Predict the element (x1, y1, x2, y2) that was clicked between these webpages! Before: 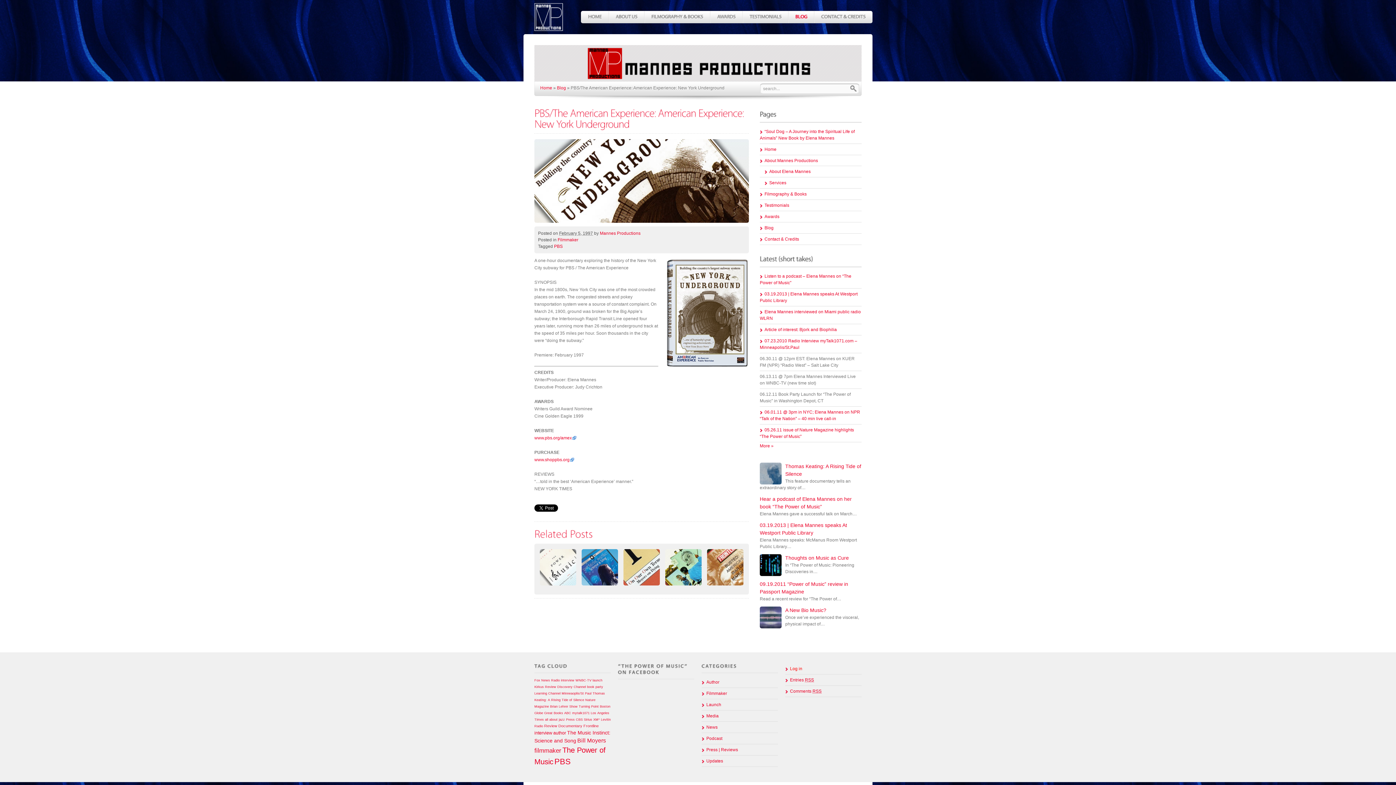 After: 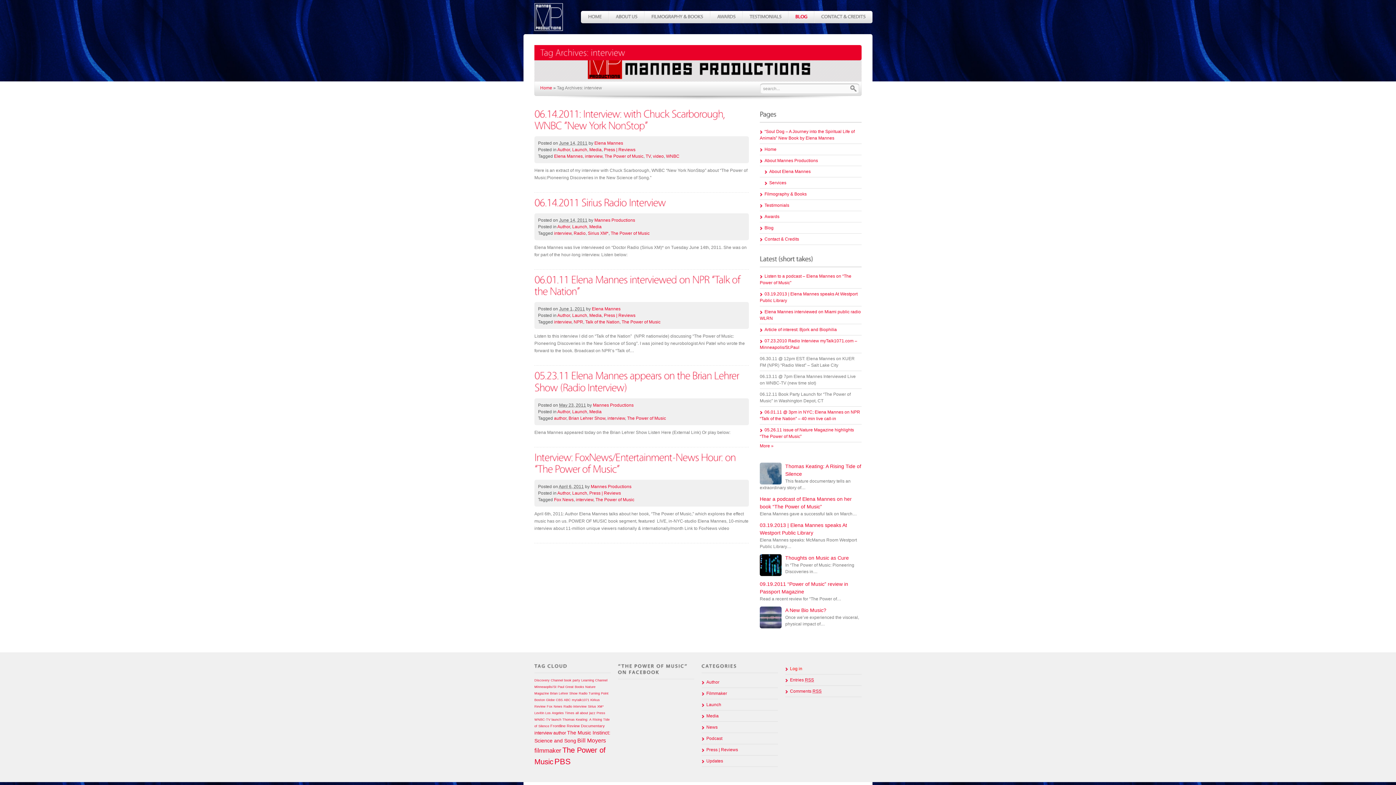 Action: label: interview bbox: (534, 731, 552, 736)